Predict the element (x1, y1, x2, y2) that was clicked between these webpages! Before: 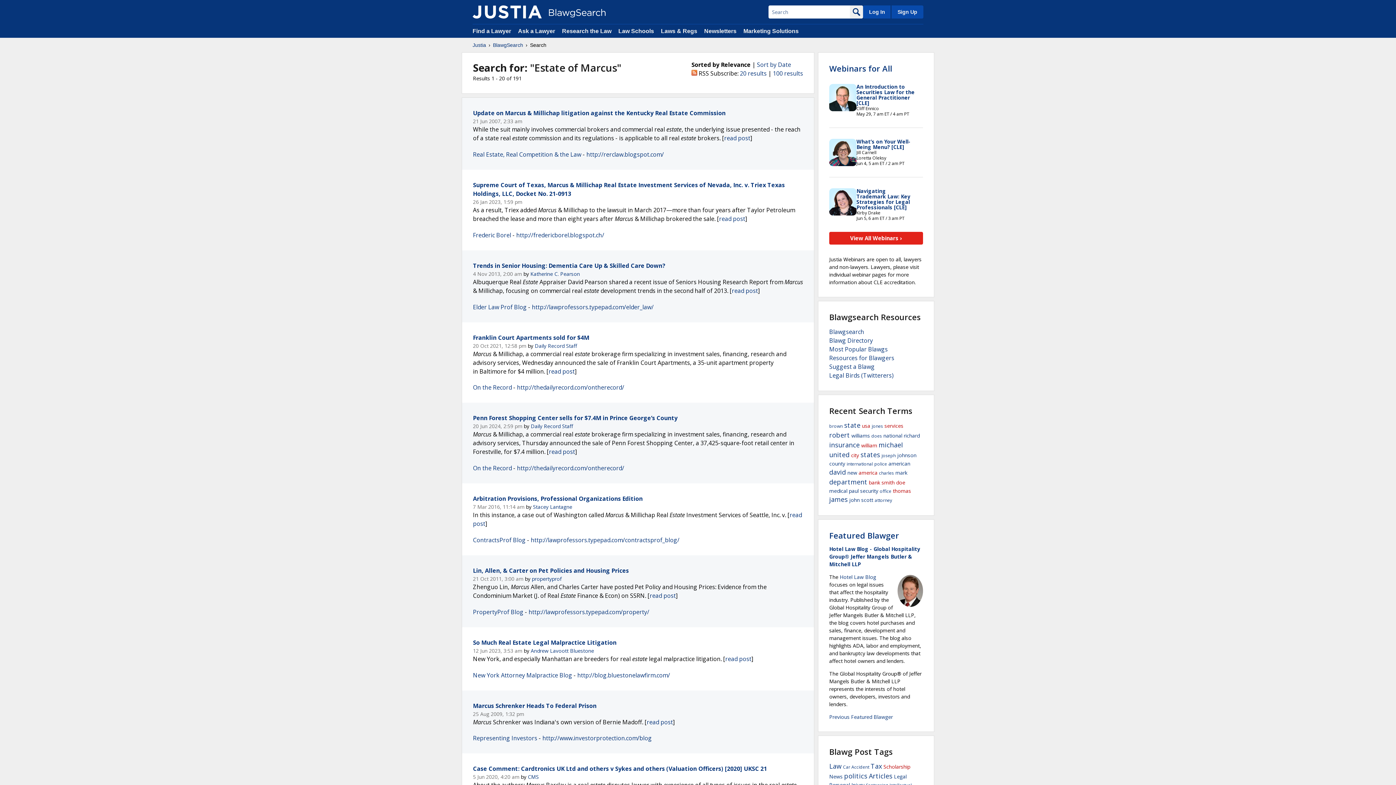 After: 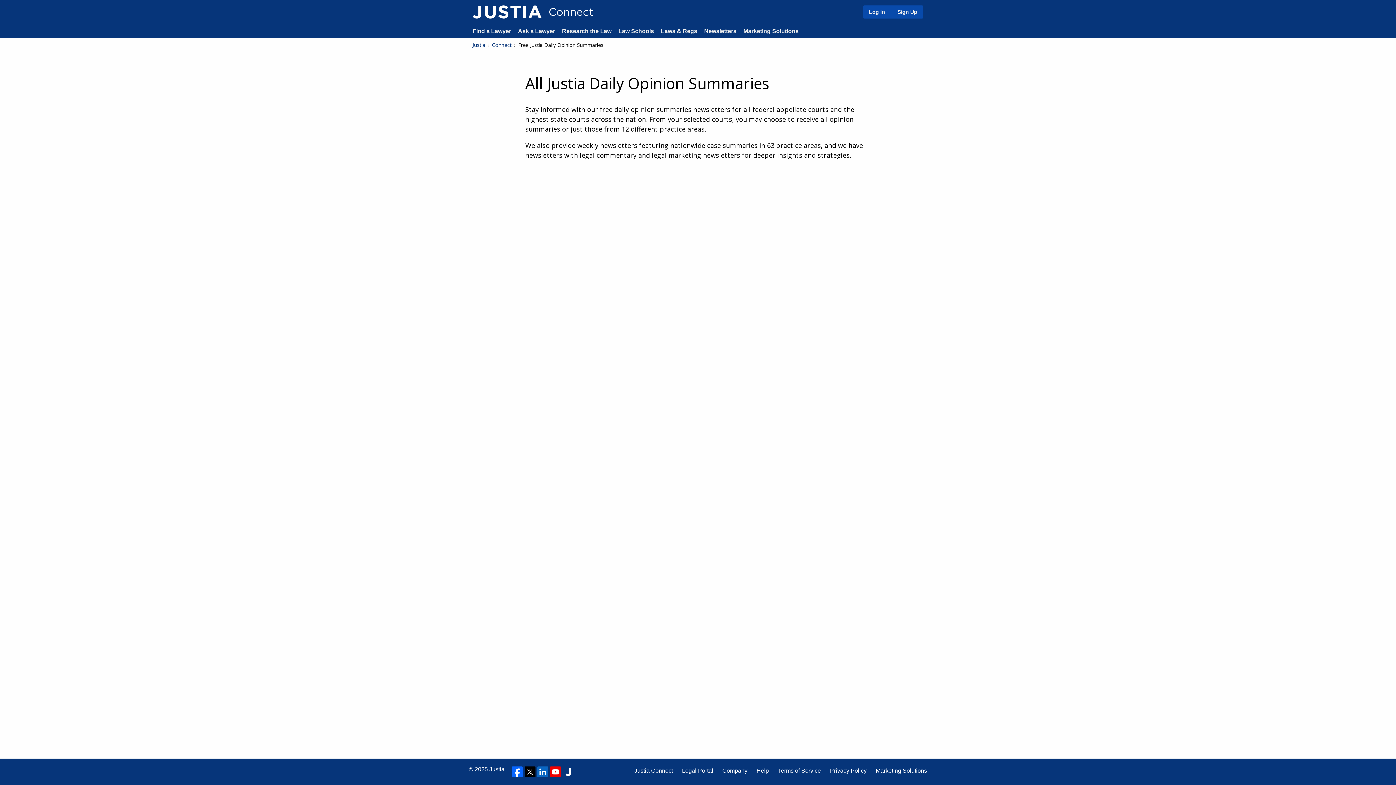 Action: label: Newsletters bbox: (704, 28, 736, 34)